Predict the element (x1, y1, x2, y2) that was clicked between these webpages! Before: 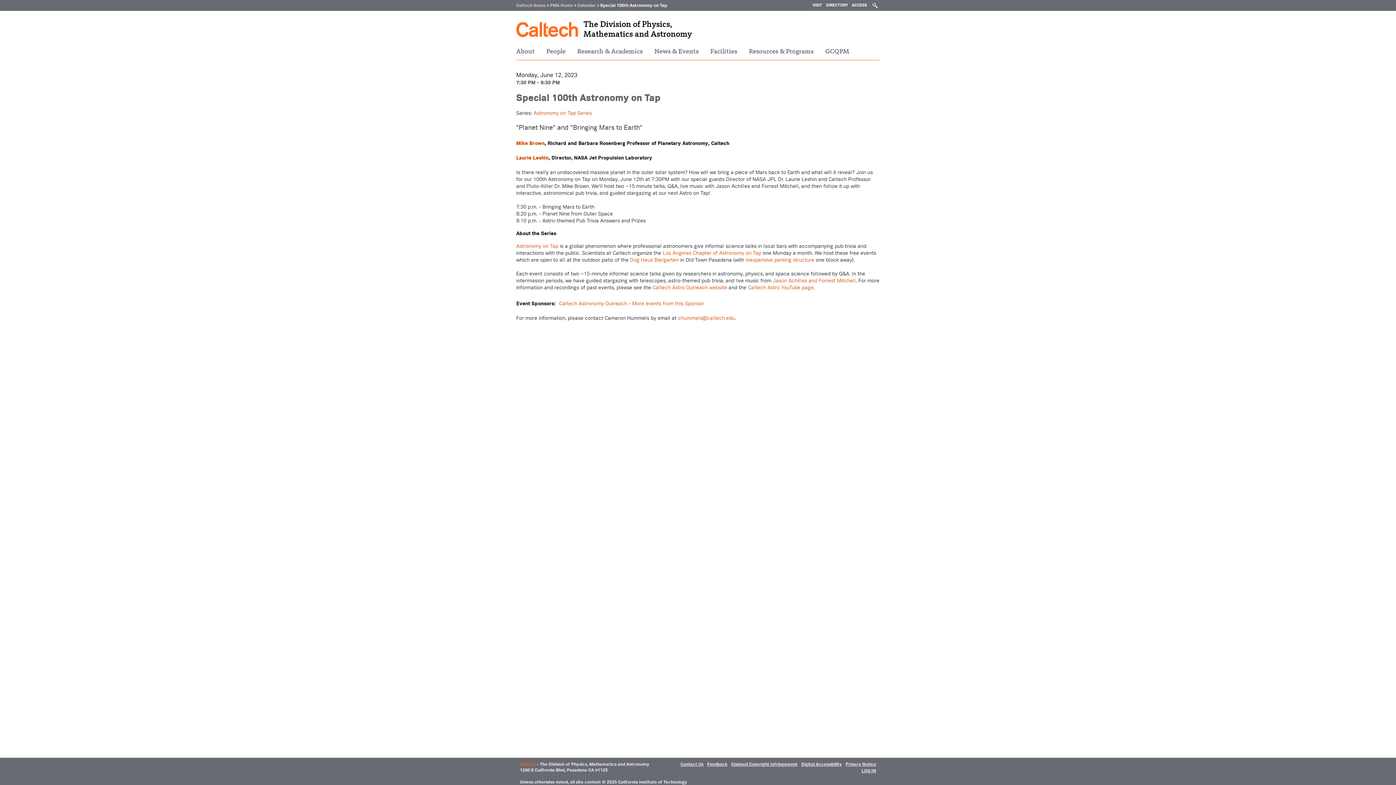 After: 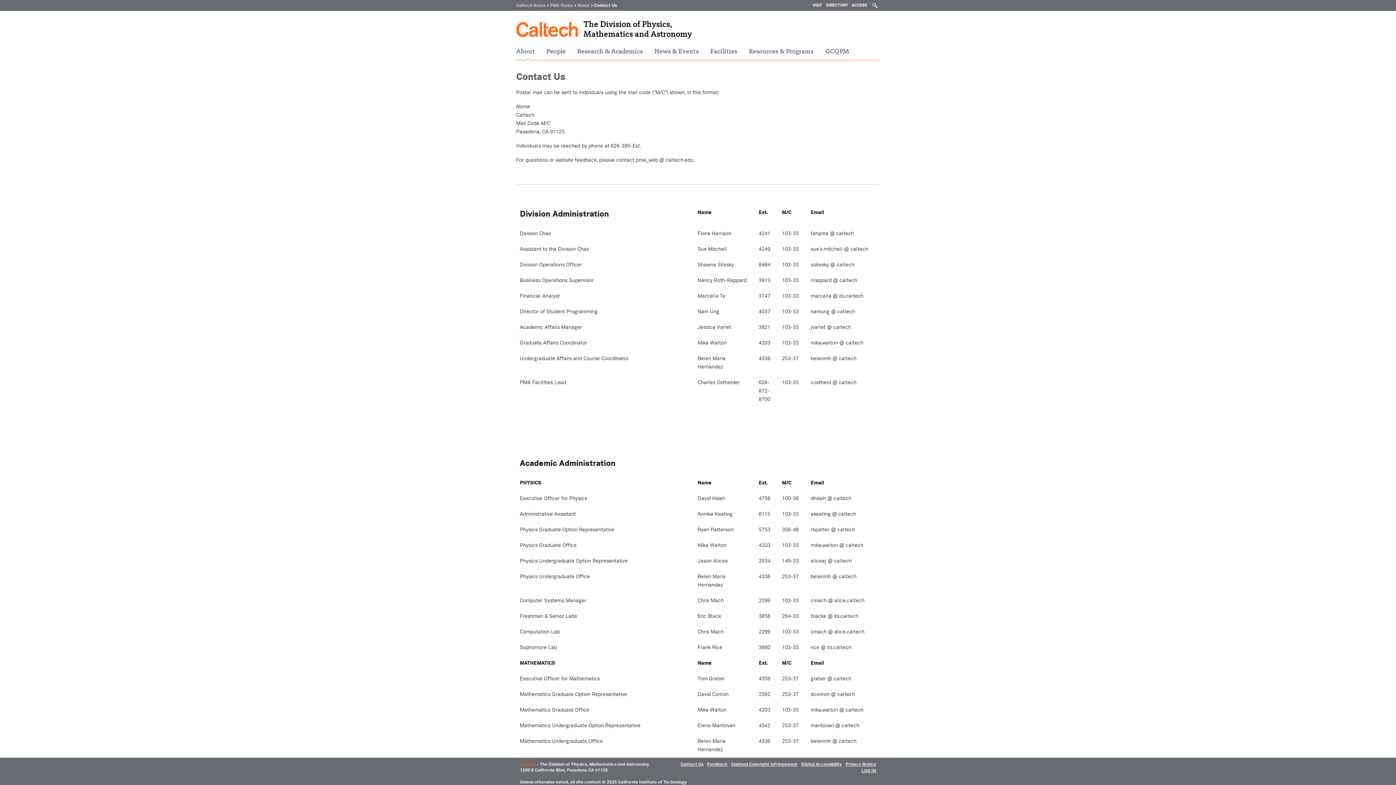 Action: bbox: (680, 761, 703, 768) label: Contact Us